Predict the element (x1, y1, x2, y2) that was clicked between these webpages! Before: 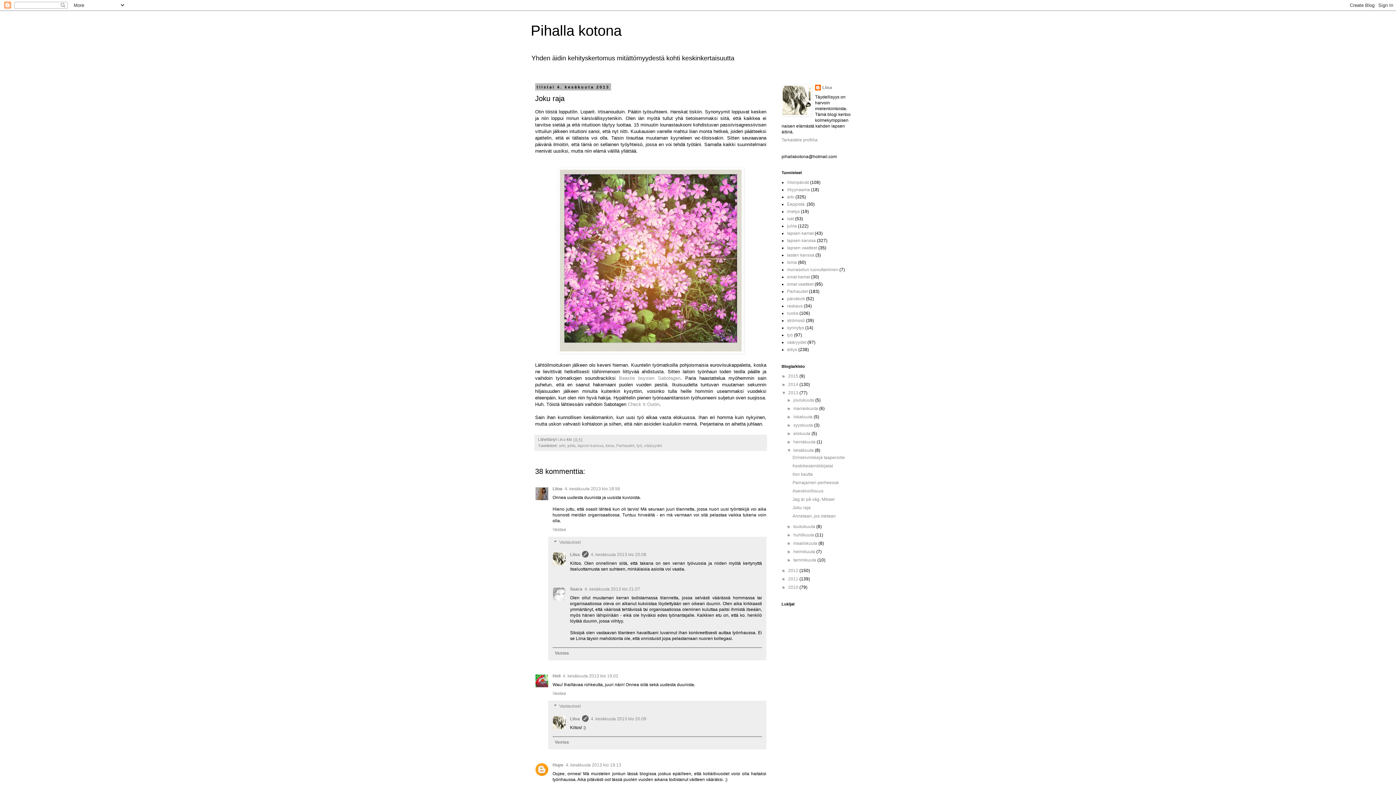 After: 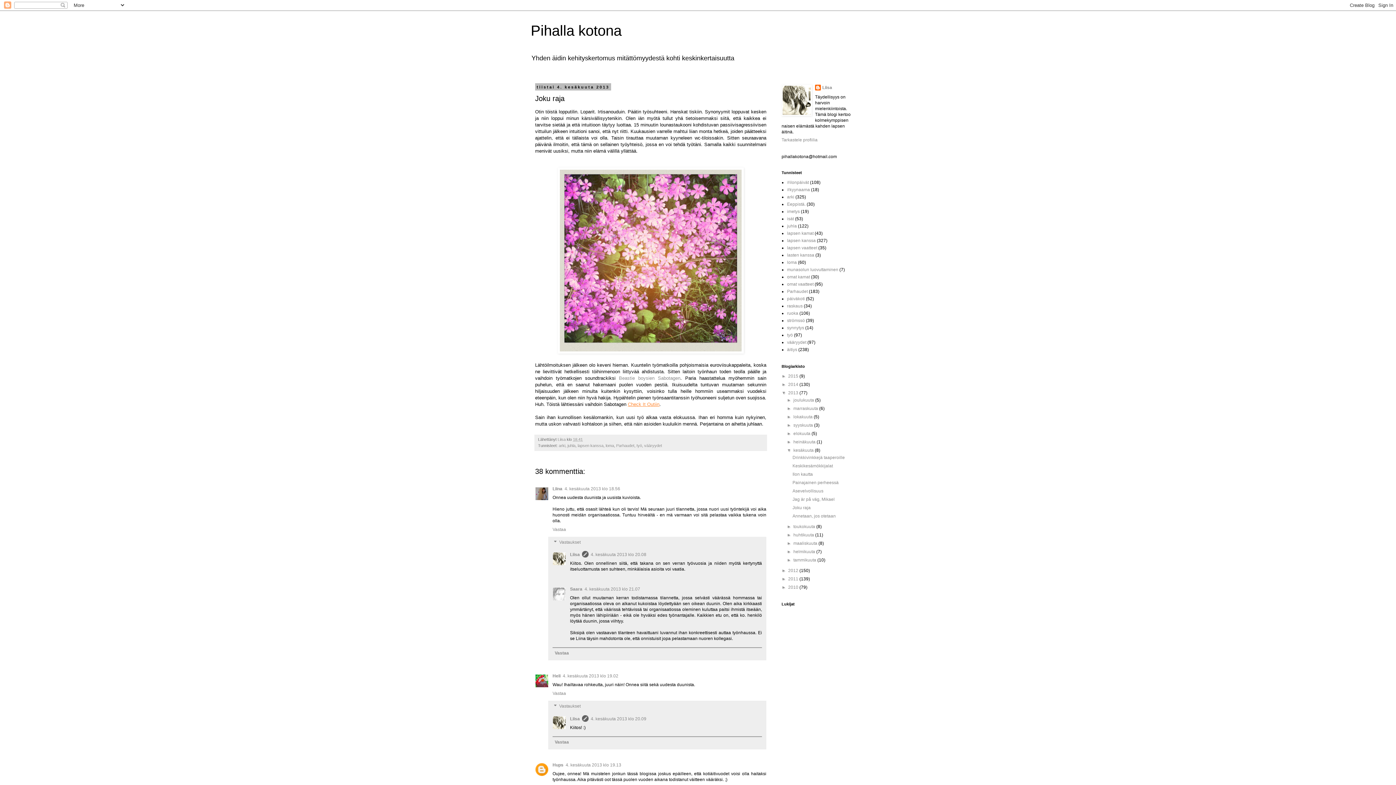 Action: bbox: (628, 401, 659, 407) label: Check It Outiin